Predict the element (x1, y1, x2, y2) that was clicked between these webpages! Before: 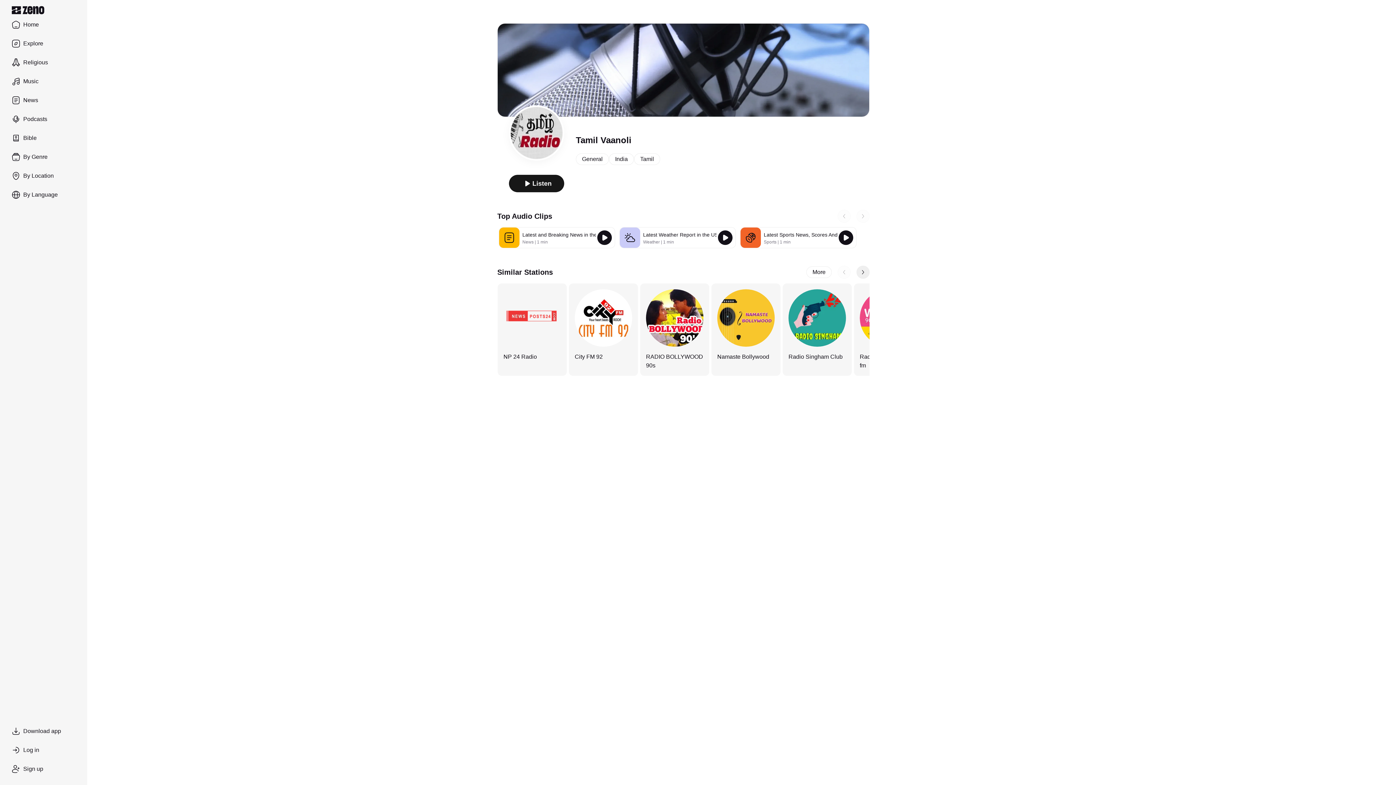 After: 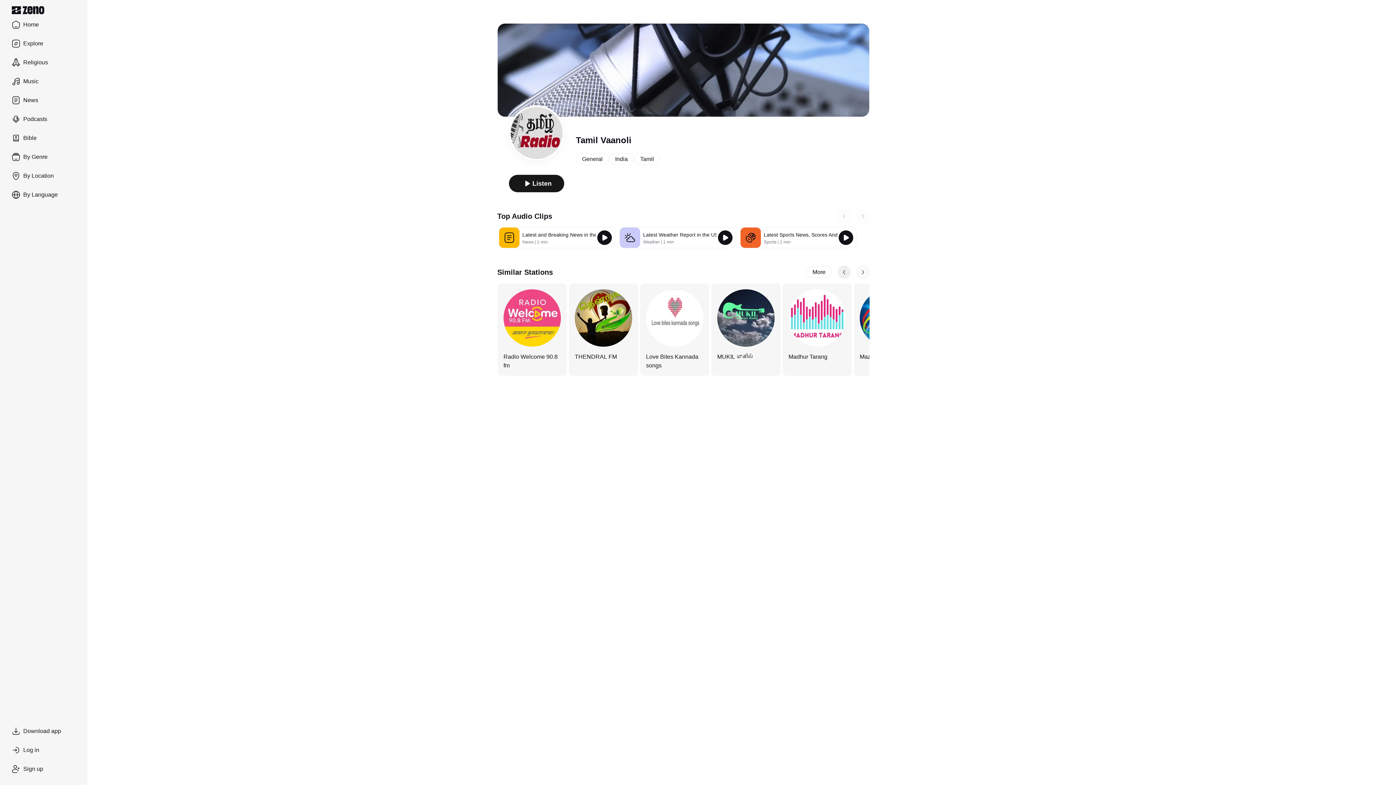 Action: bbox: (856, 298, 869, 311)